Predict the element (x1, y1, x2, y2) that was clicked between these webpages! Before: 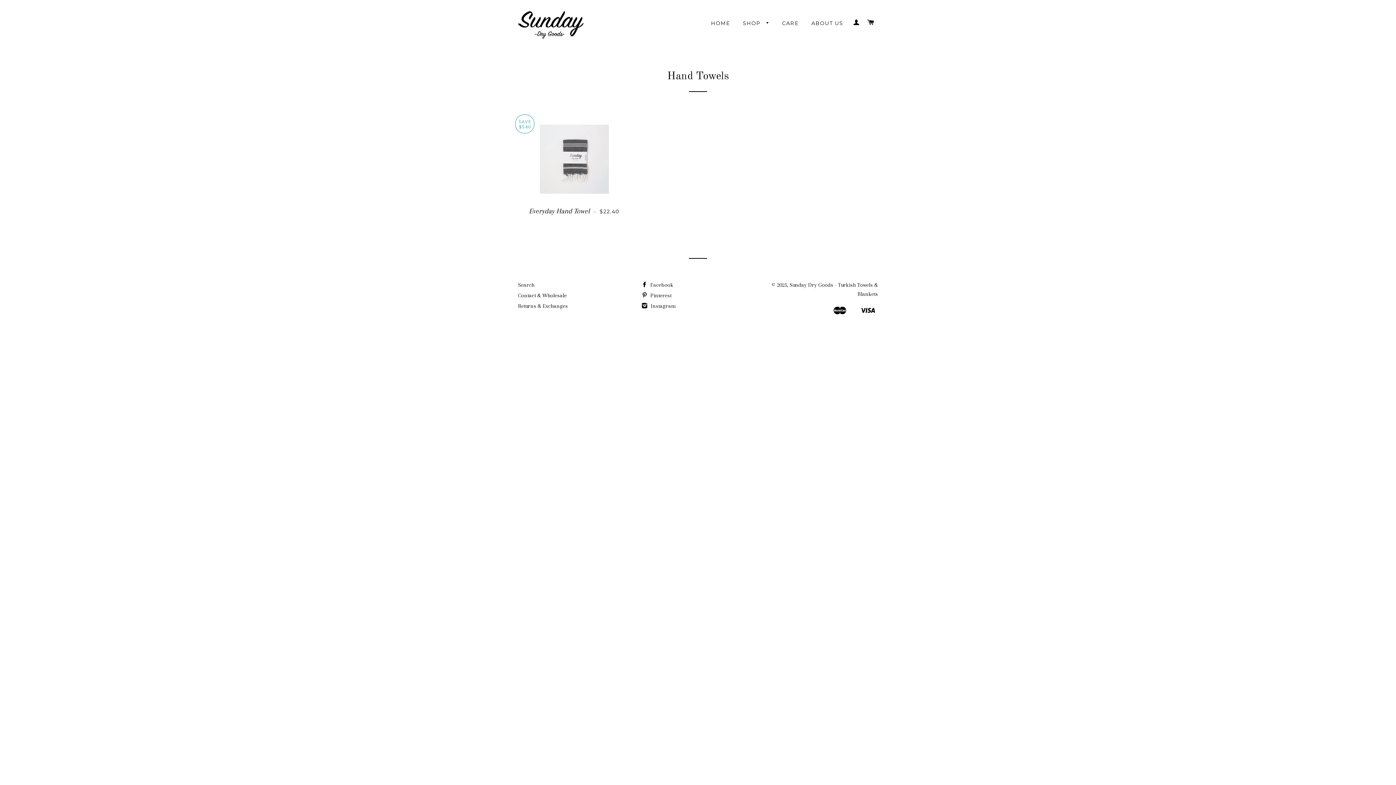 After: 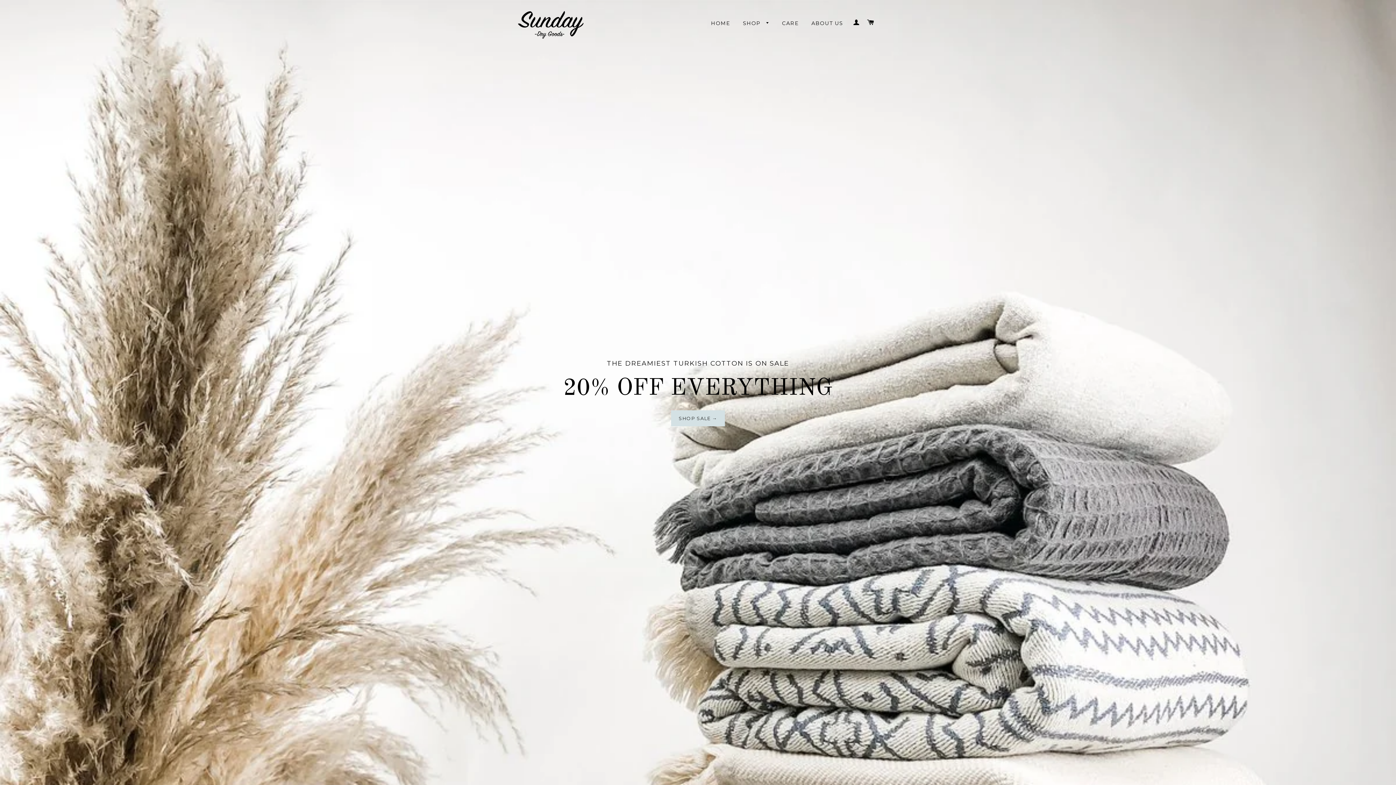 Action: bbox: (518, 5, 583, 39)